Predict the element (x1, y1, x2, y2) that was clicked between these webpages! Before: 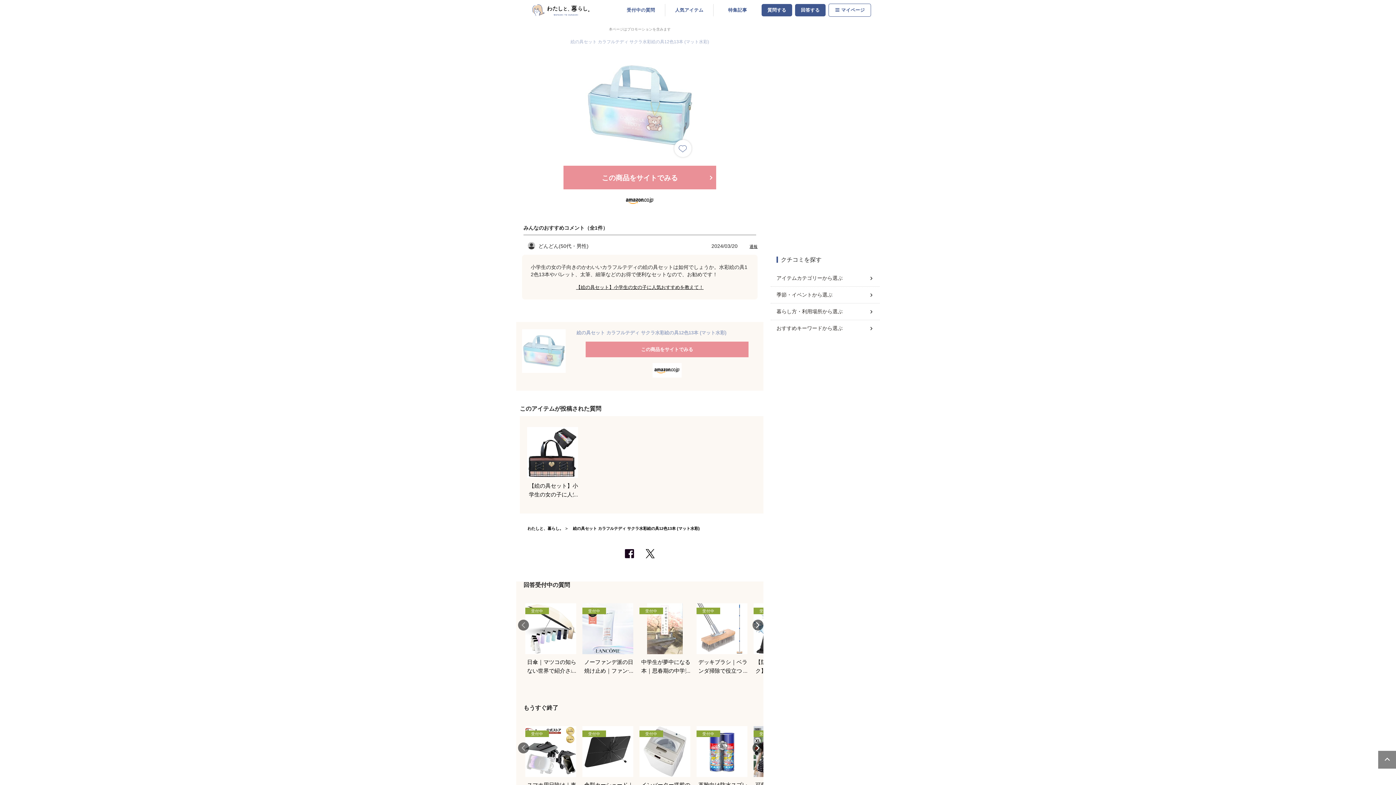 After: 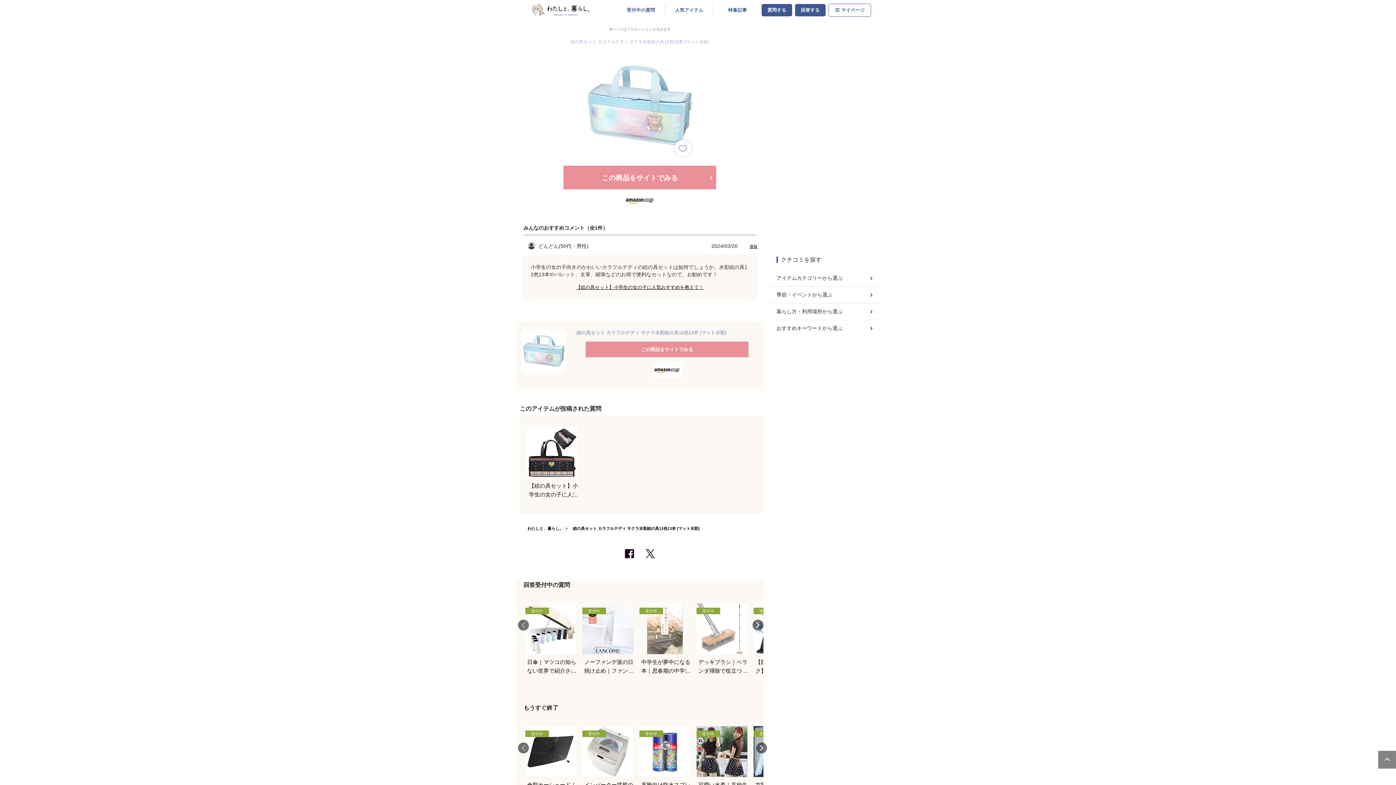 Action: bbox: (752, 742, 763, 753) label: Next